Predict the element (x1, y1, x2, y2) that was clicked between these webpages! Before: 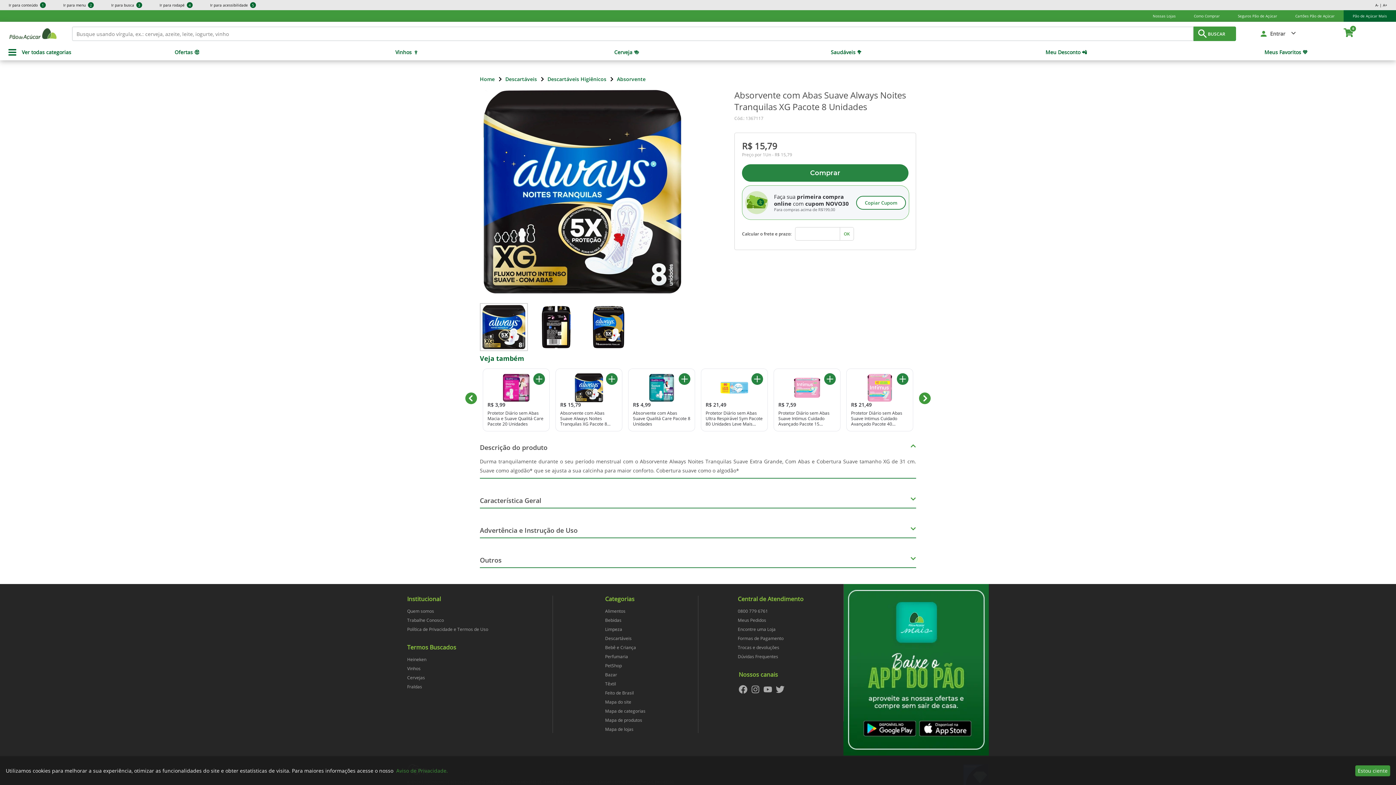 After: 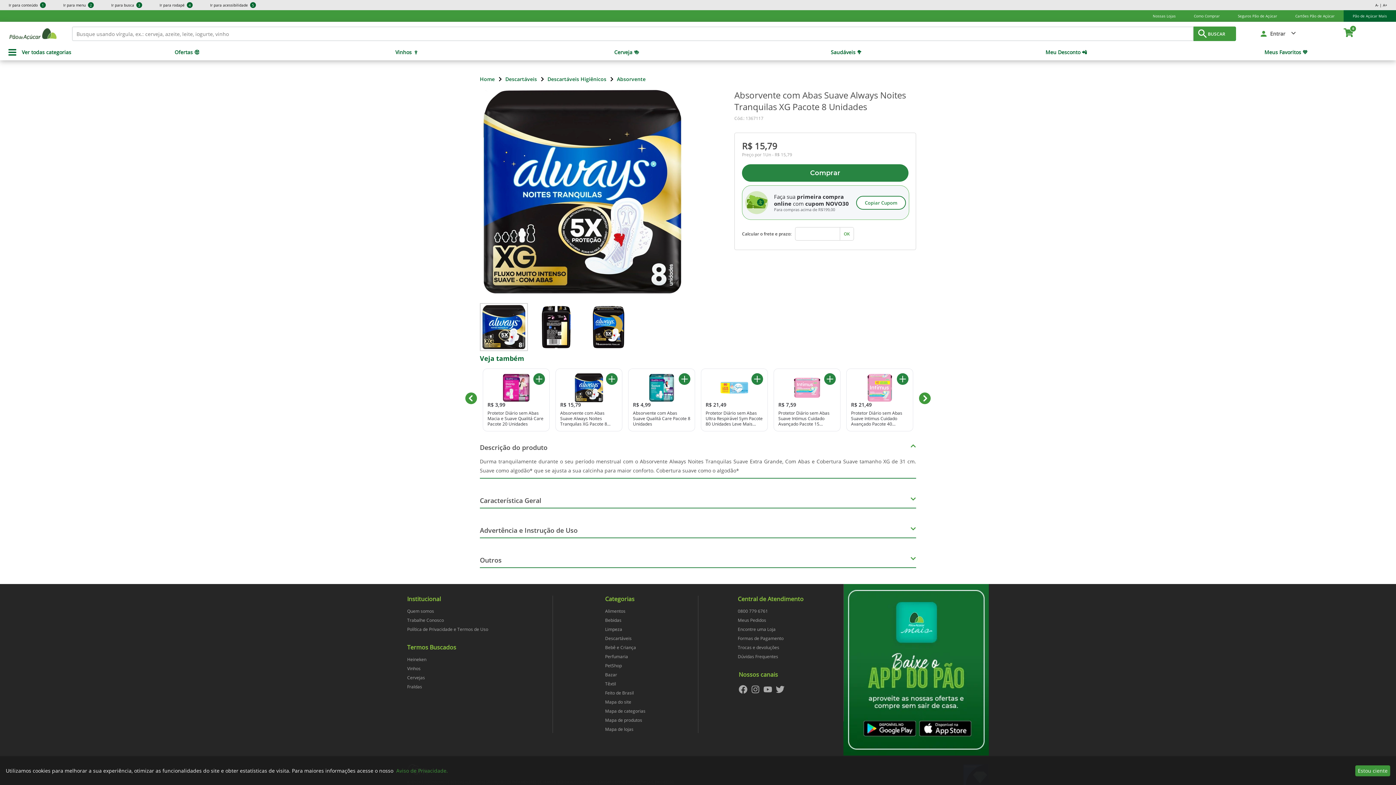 Action: label: OK bbox: (840, 227, 853, 240)